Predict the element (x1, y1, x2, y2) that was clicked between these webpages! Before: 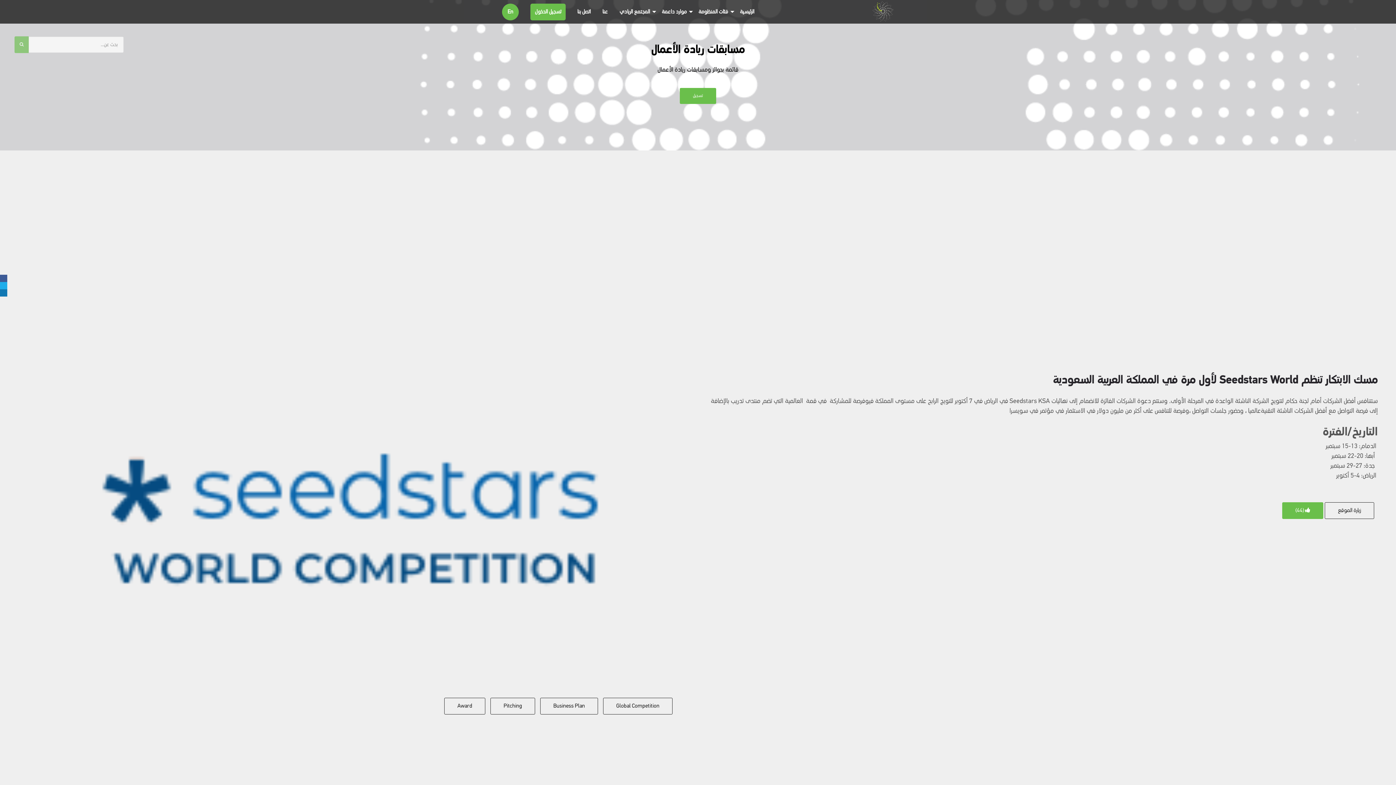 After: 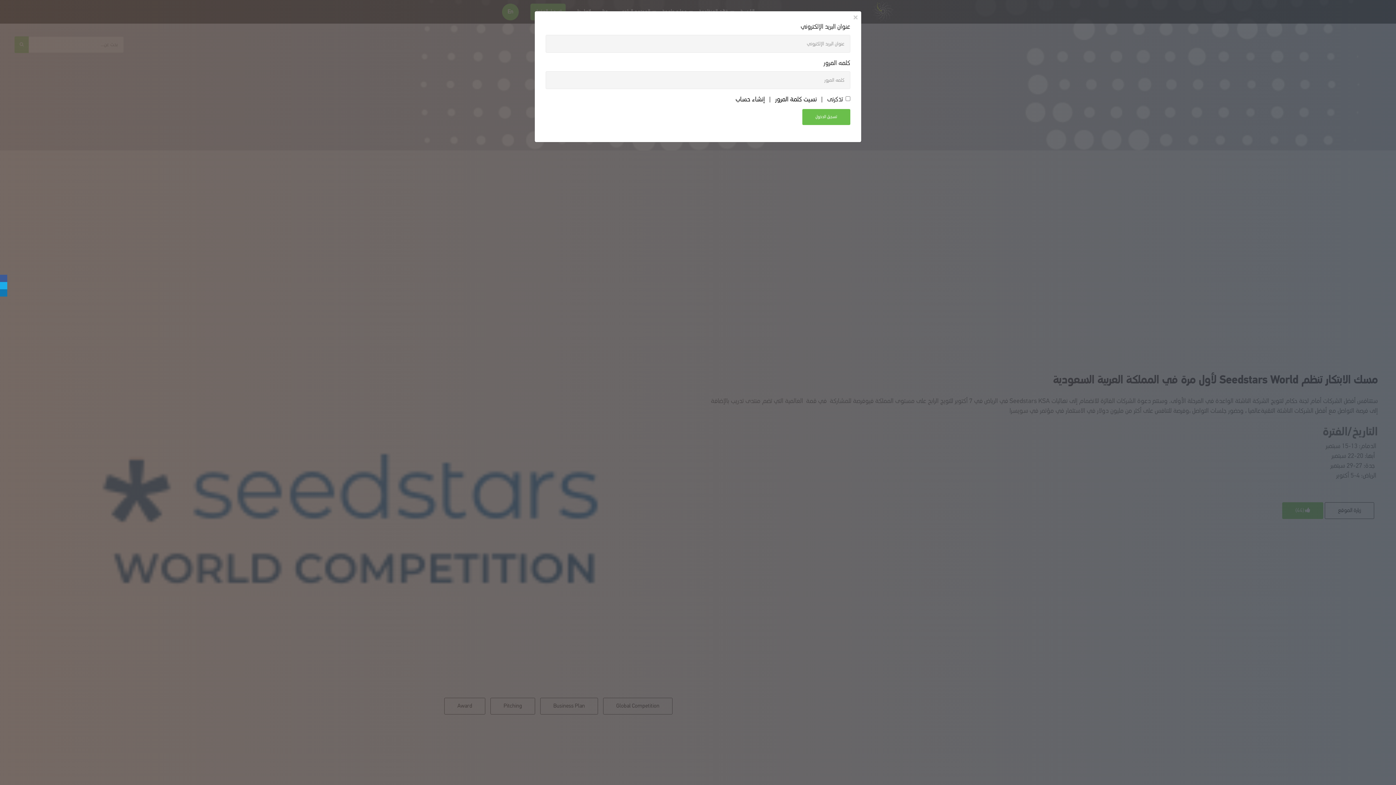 Action: label: تسجيل الدخول bbox: (530, 3, 565, 20)